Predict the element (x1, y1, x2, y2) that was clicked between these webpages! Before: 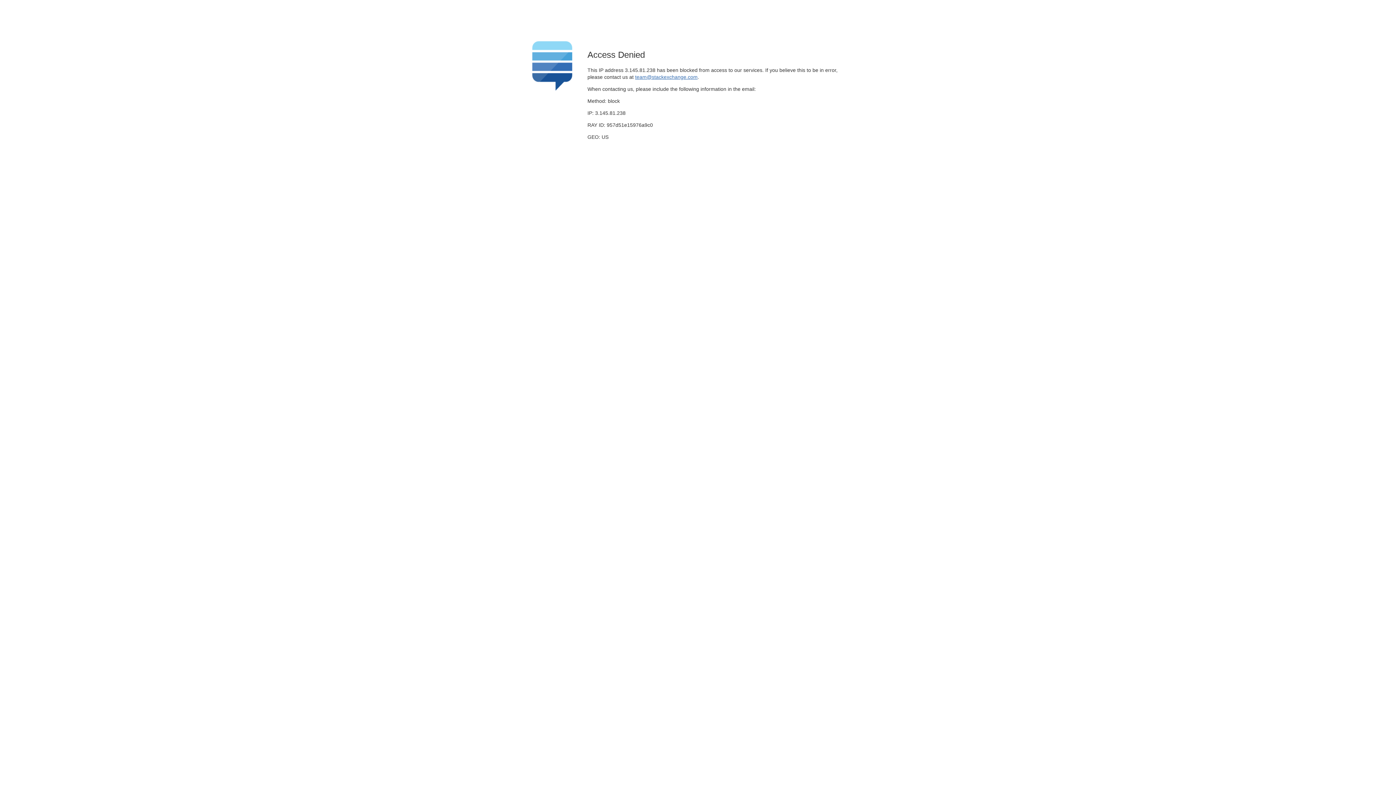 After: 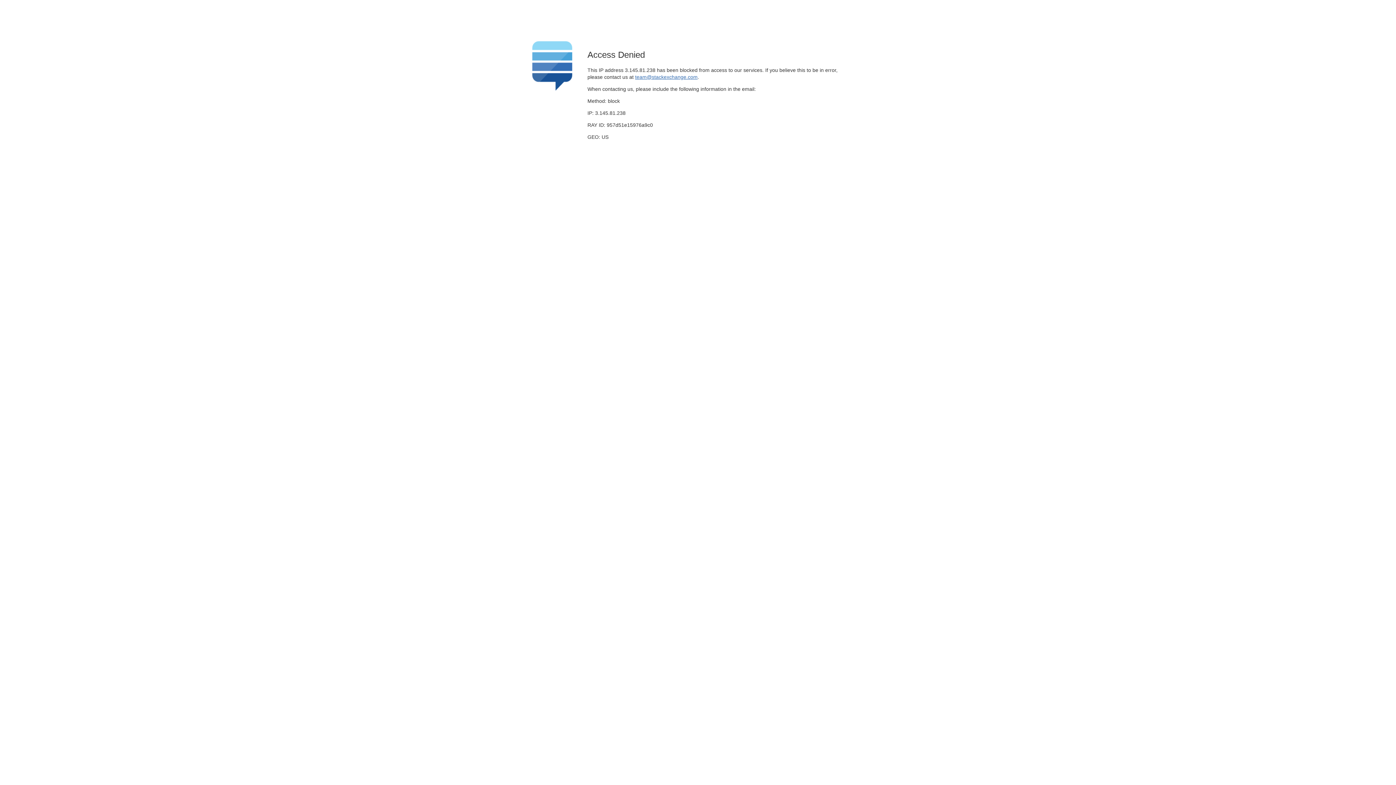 Action: bbox: (635, 74, 697, 79) label: team@stackexchange.com